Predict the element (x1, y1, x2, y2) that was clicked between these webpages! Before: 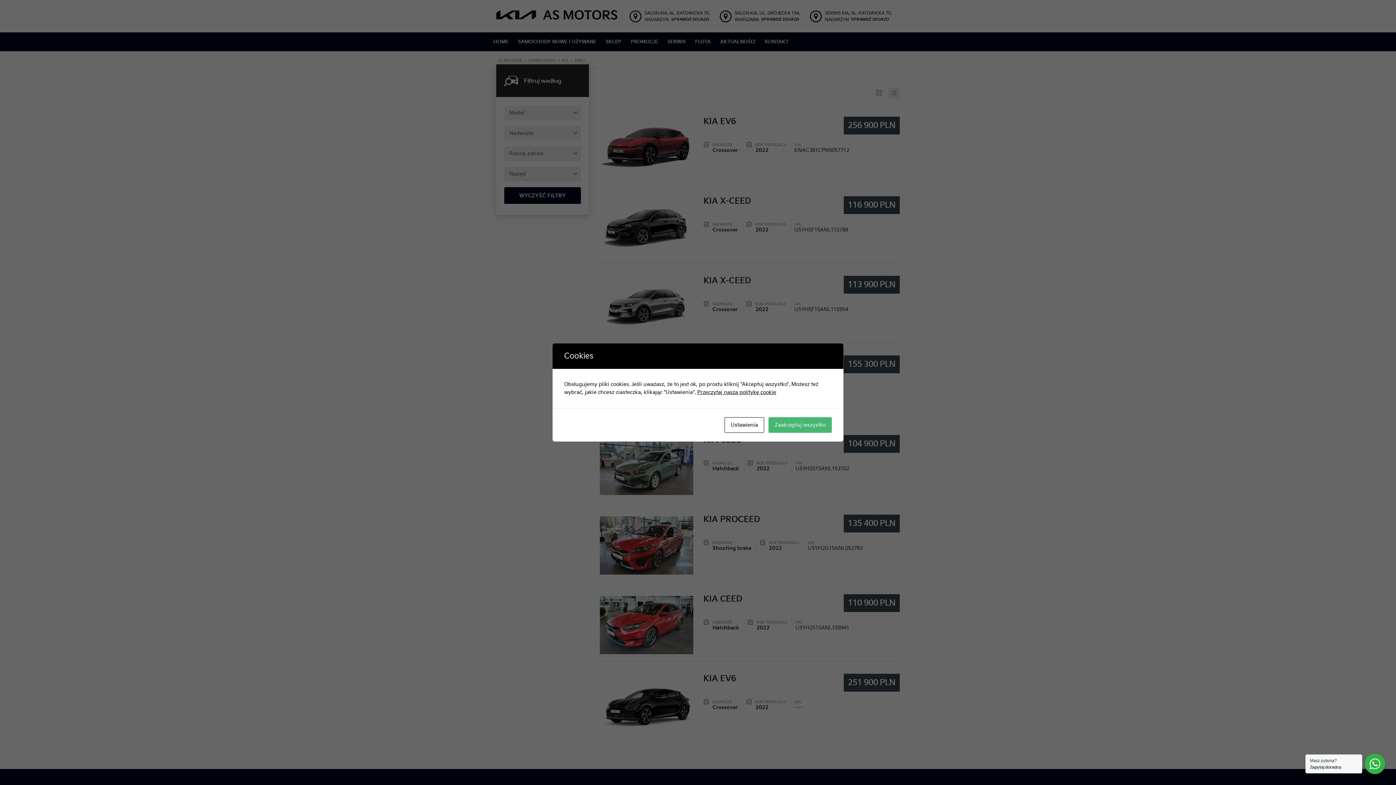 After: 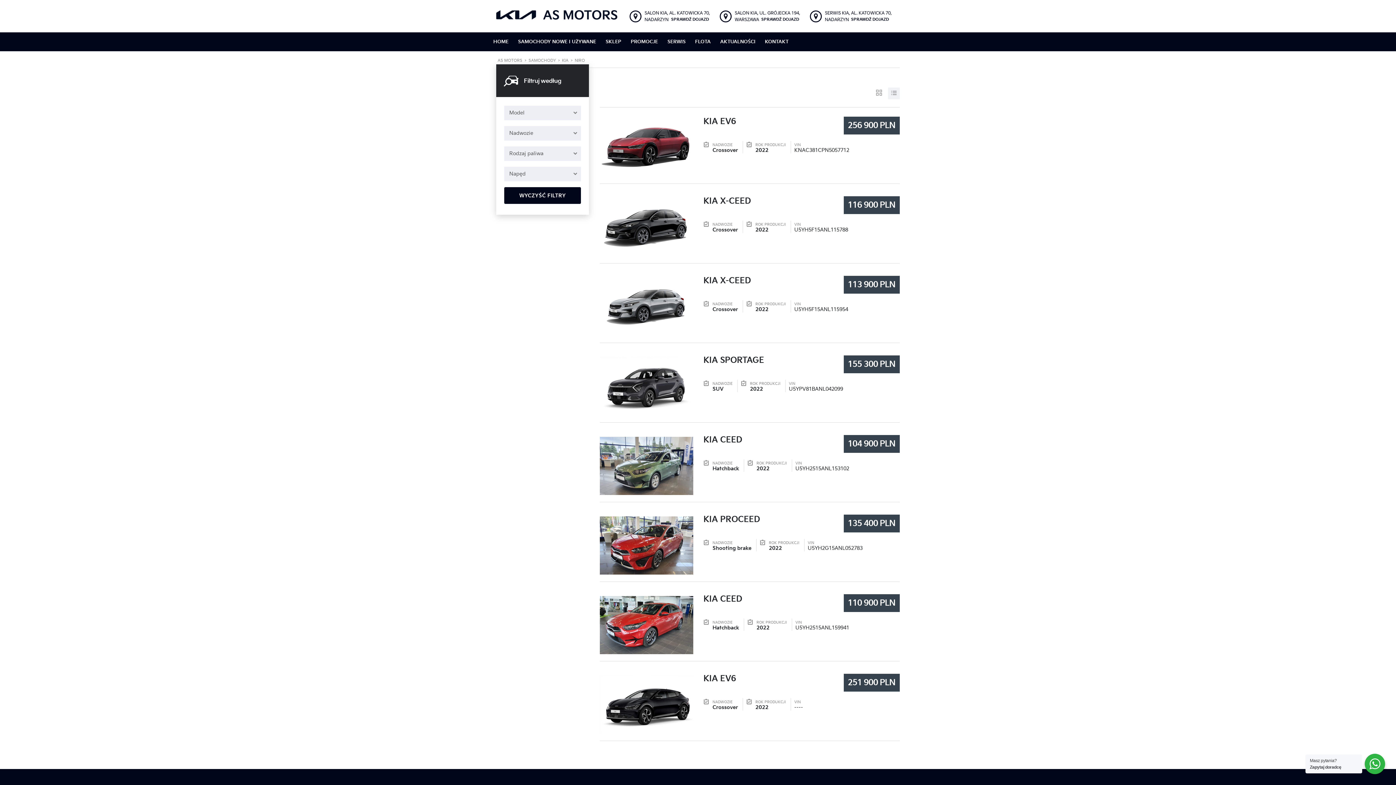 Action: bbox: (768, 417, 832, 433) label: Zaakceptuj wszystko